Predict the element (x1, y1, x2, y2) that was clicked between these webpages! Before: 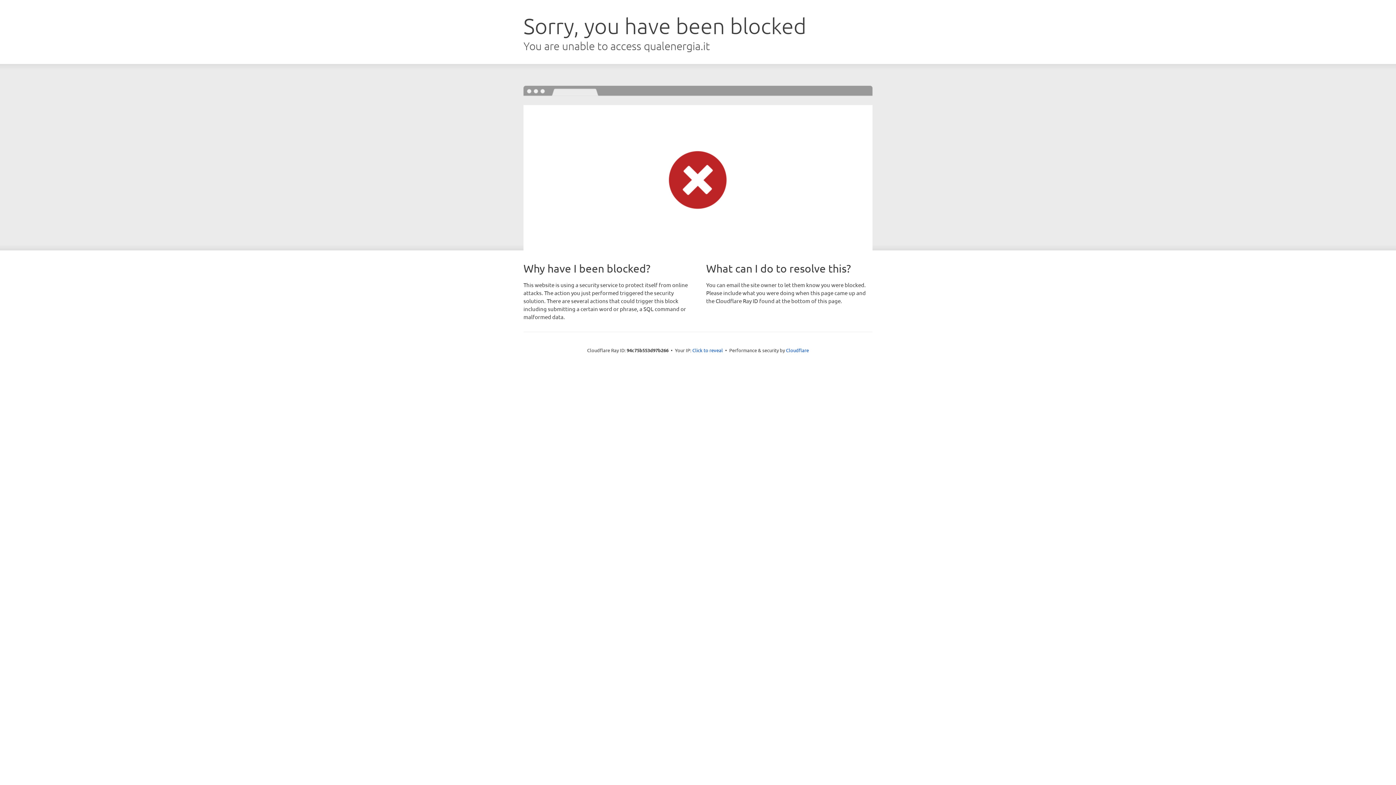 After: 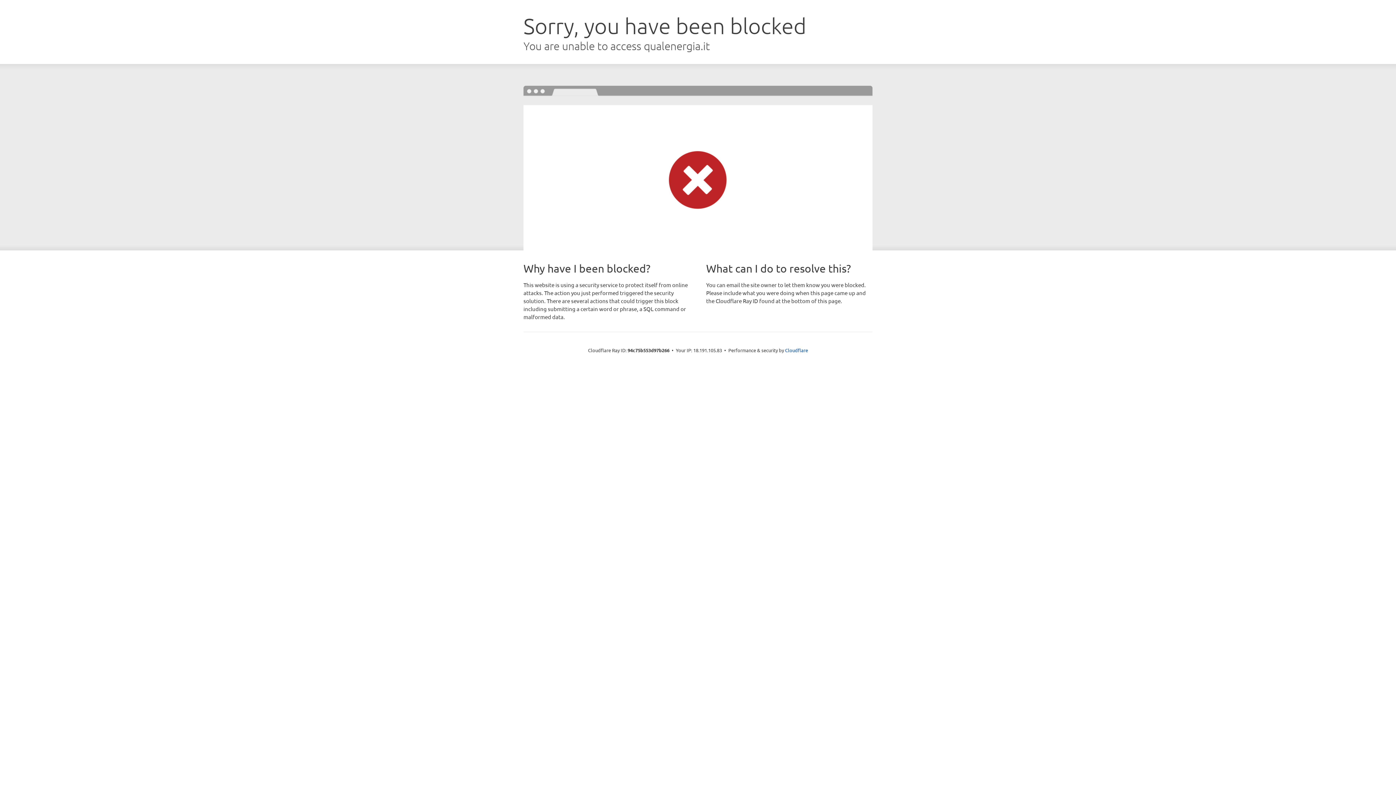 Action: label: Click to reveal bbox: (692, 346, 723, 353)